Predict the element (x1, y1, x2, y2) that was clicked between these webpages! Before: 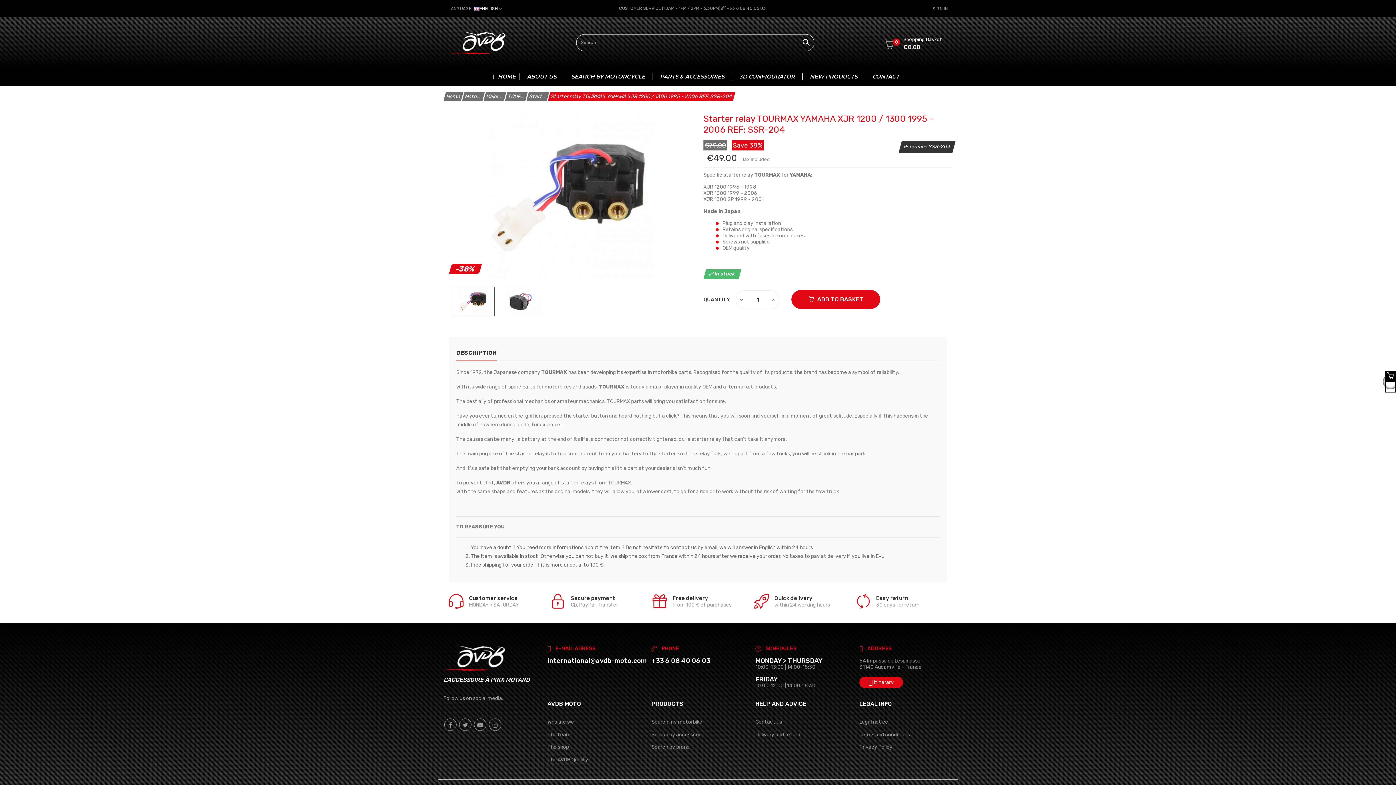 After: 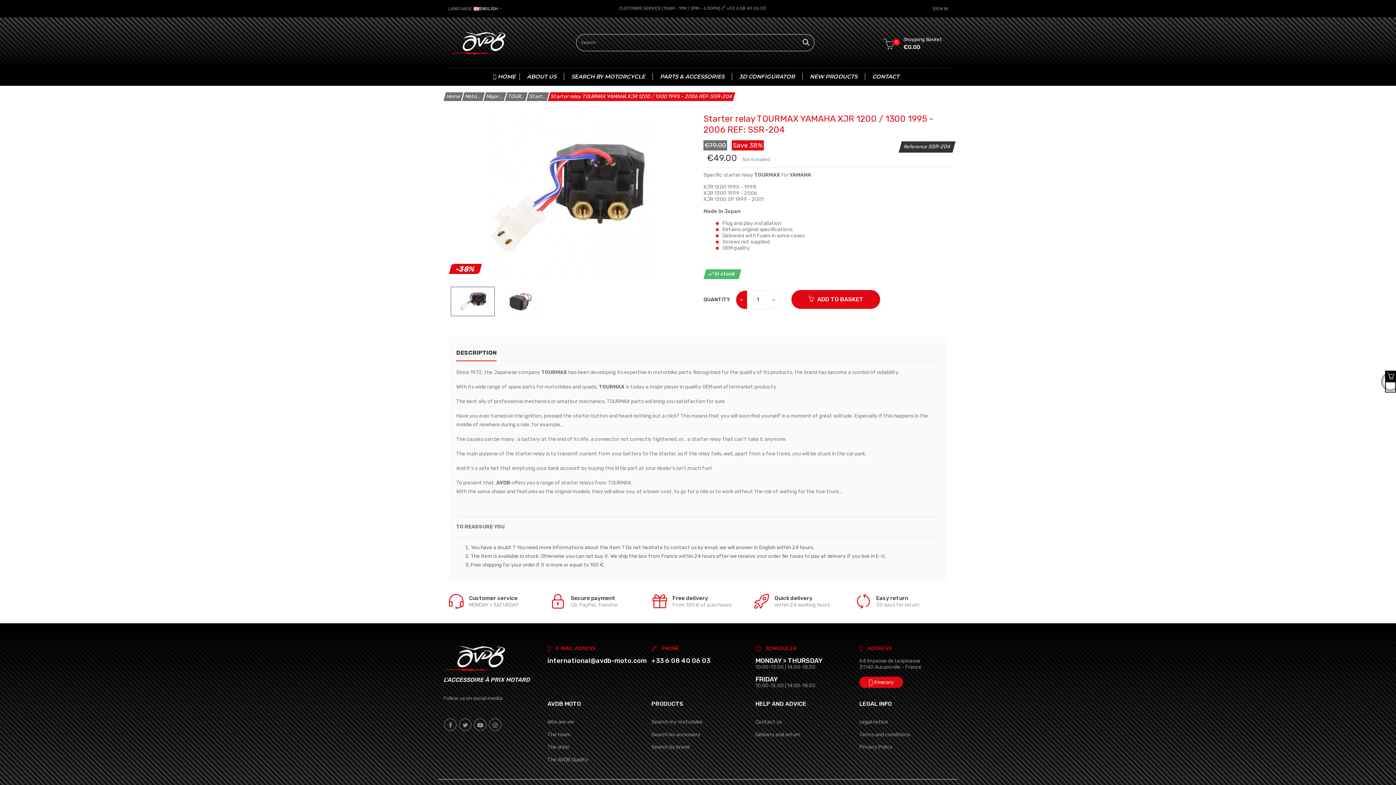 Action: bbox: (736, 290, 747, 309)